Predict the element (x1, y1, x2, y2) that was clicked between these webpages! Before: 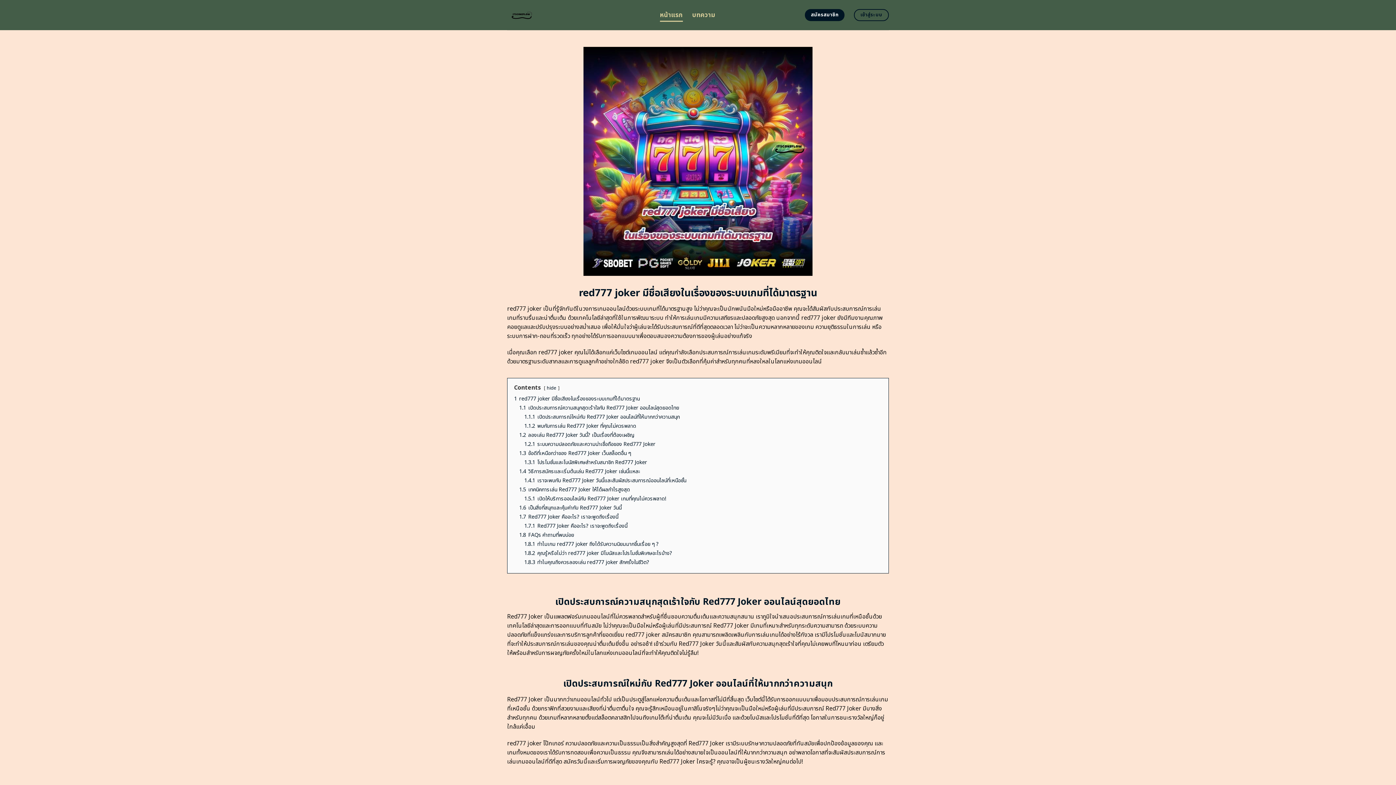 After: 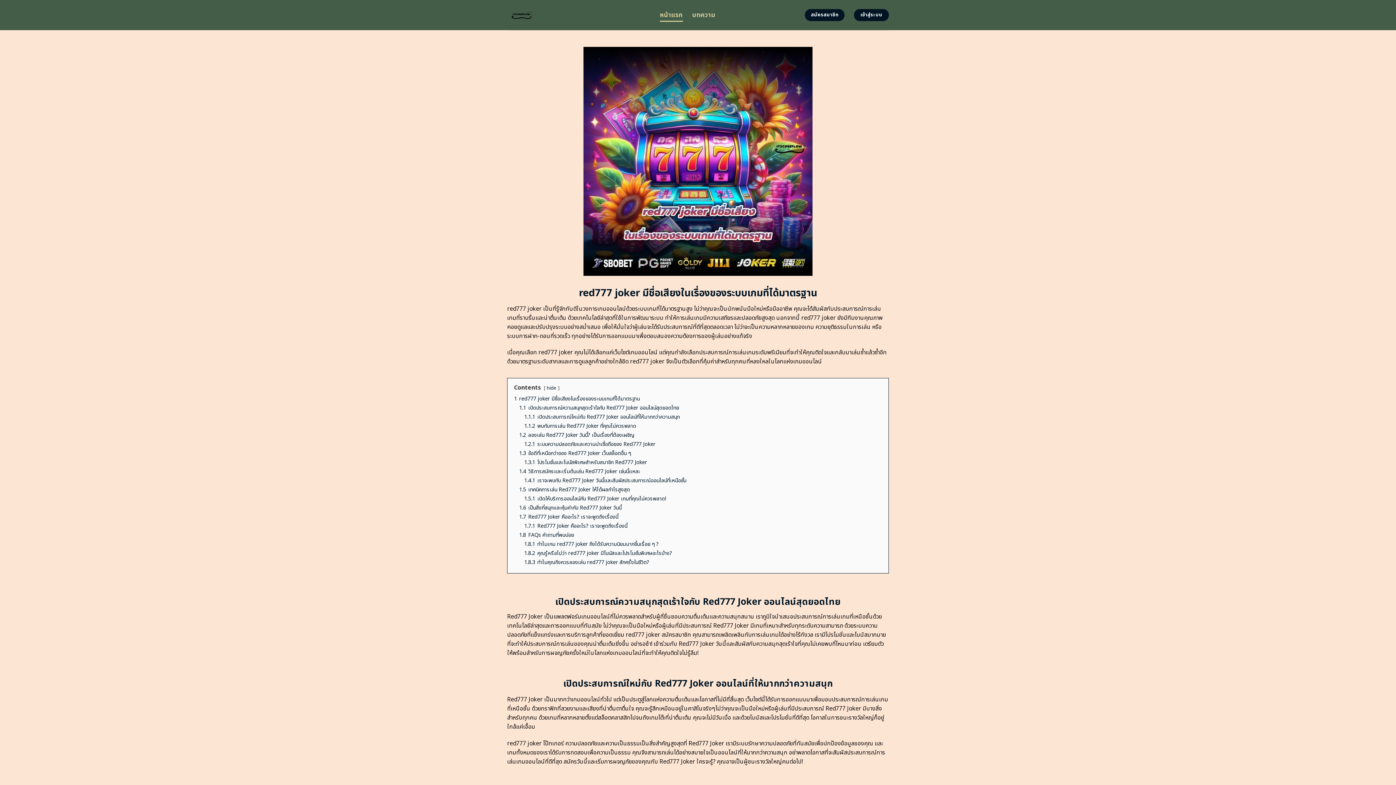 Action: label: เข้าสู่ระบบ bbox: (854, 9, 889, 21)